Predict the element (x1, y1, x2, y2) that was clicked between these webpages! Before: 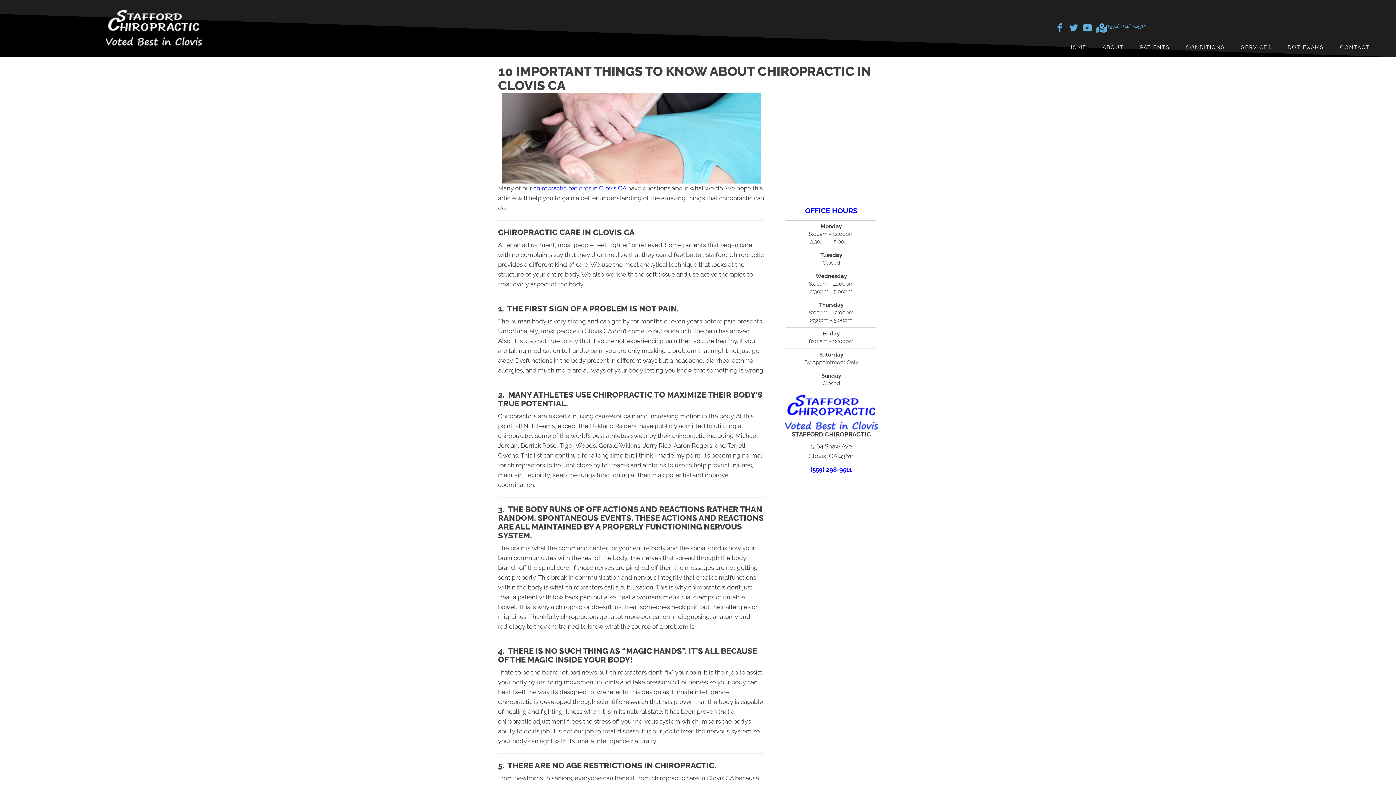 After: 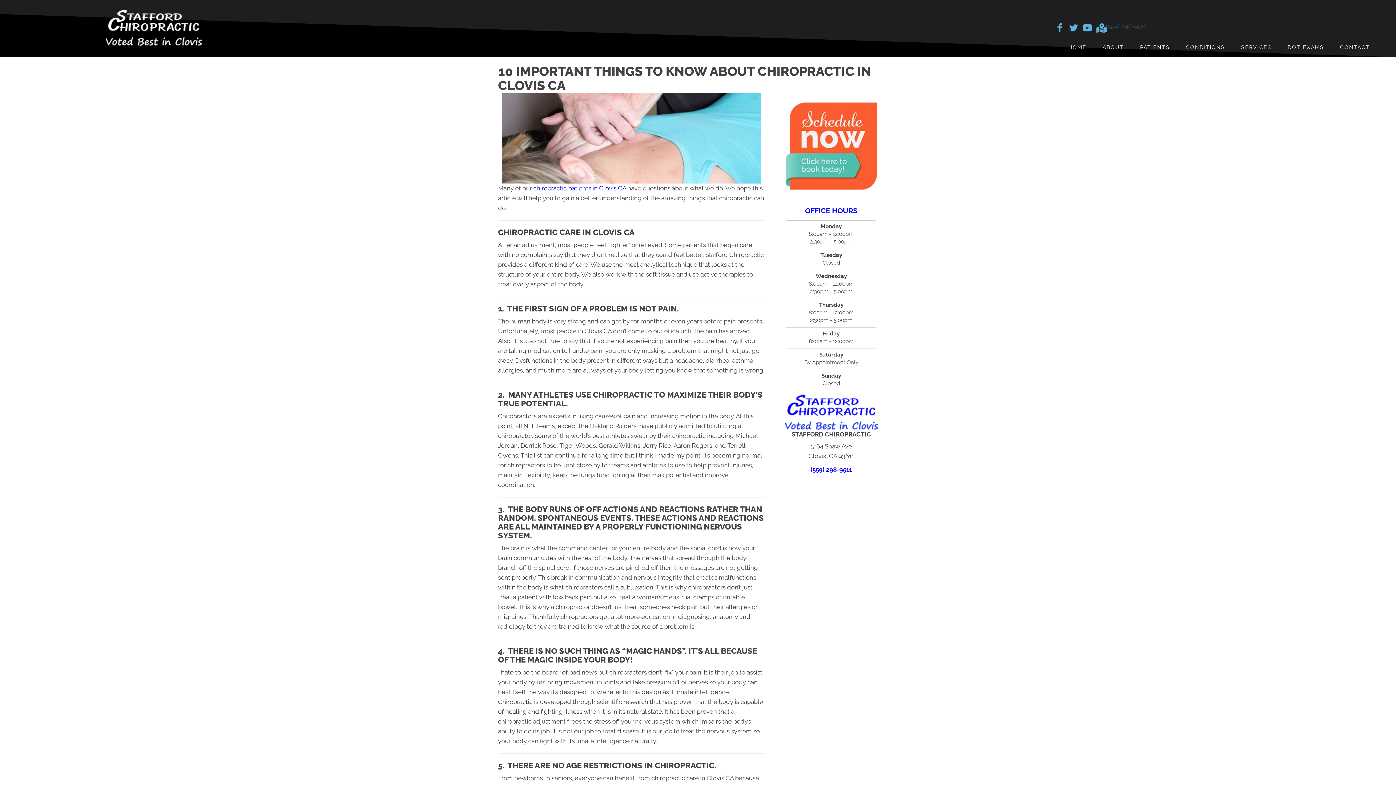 Action: bbox: (1106, 22, 1146, 29) label: (559) 298-9511